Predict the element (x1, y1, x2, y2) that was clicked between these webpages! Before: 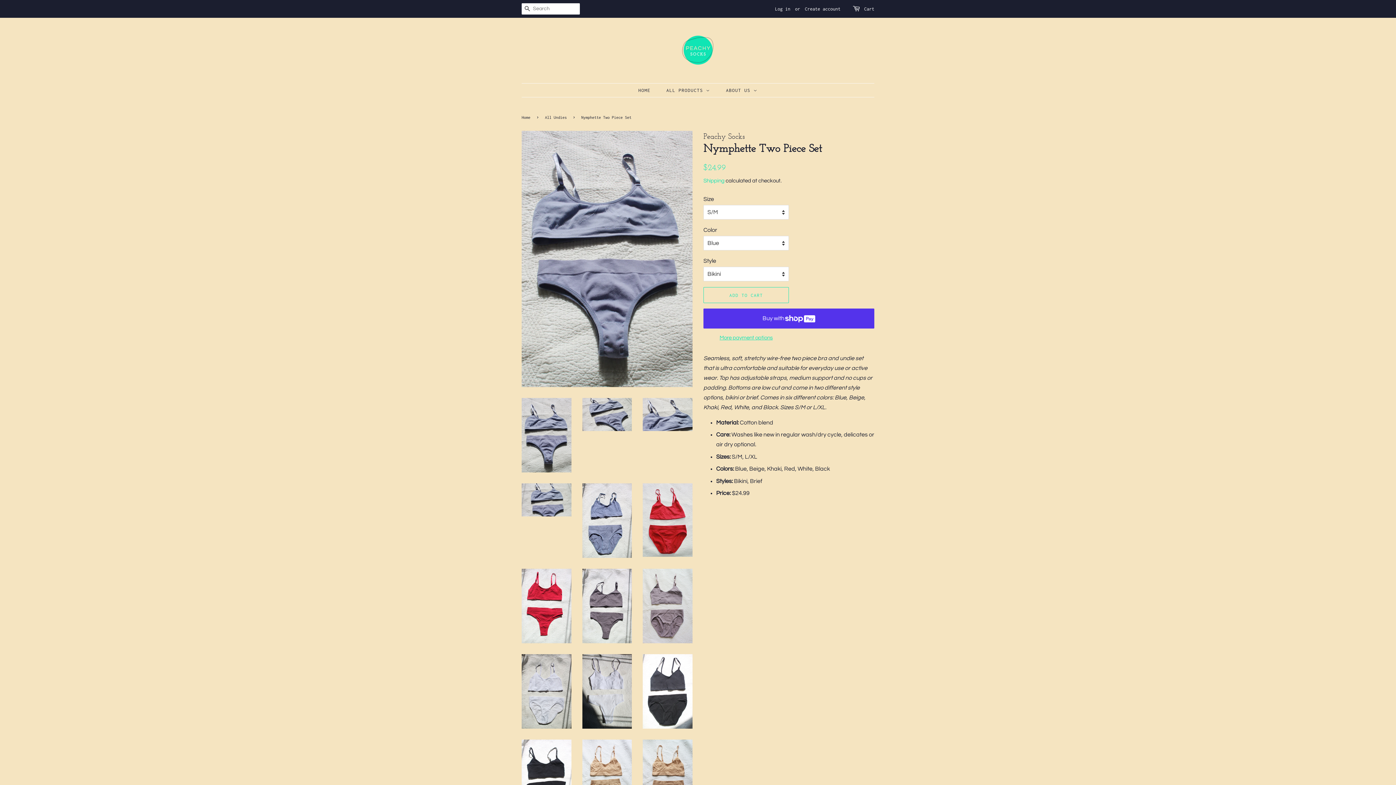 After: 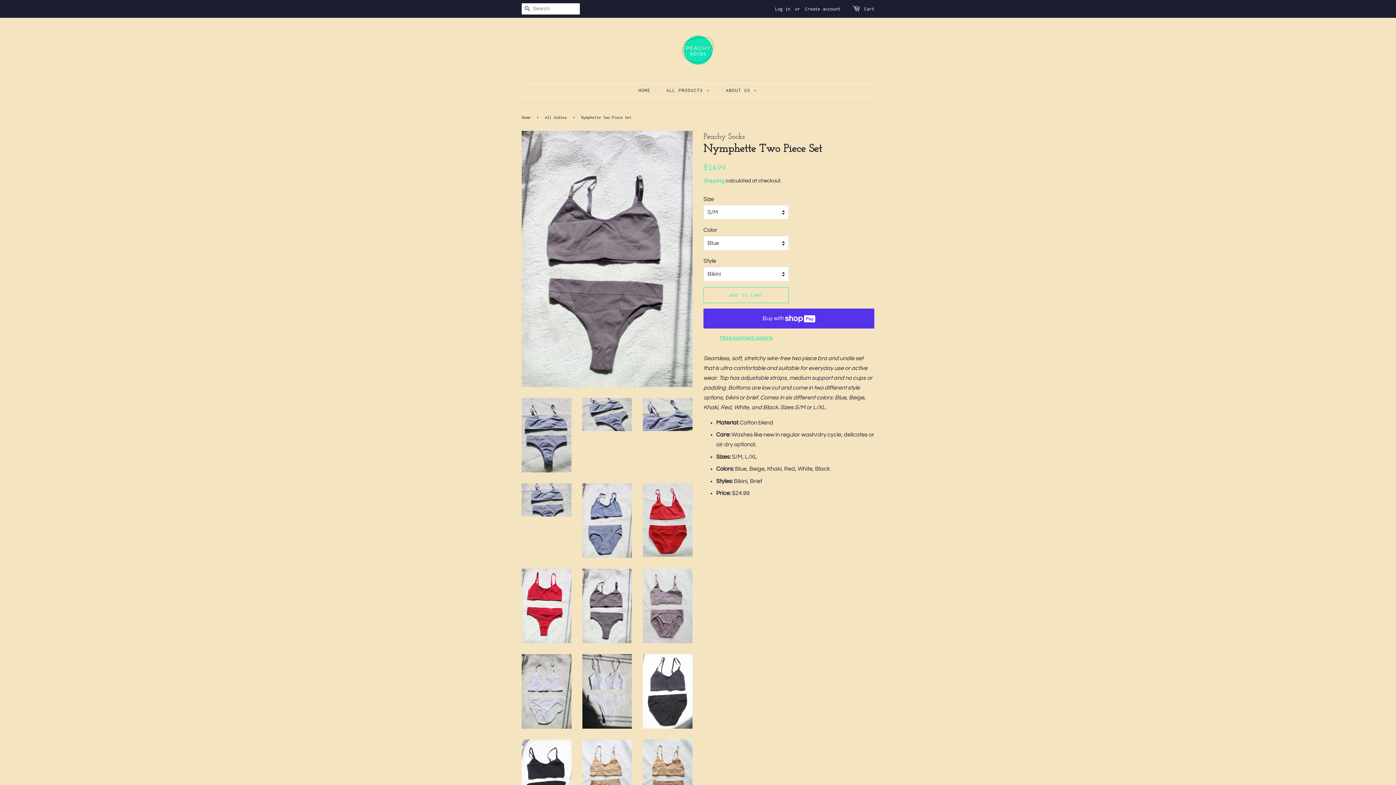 Action: bbox: (582, 569, 632, 643)